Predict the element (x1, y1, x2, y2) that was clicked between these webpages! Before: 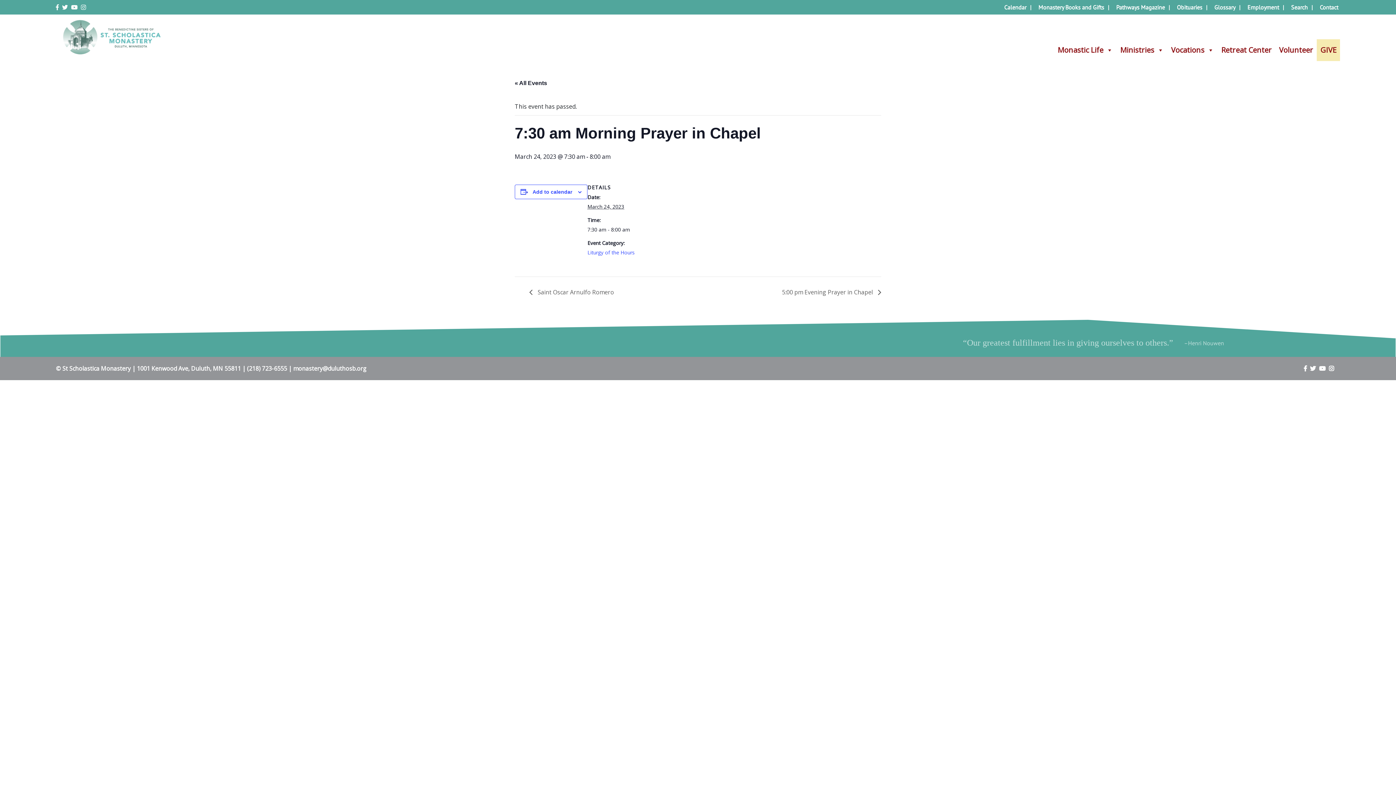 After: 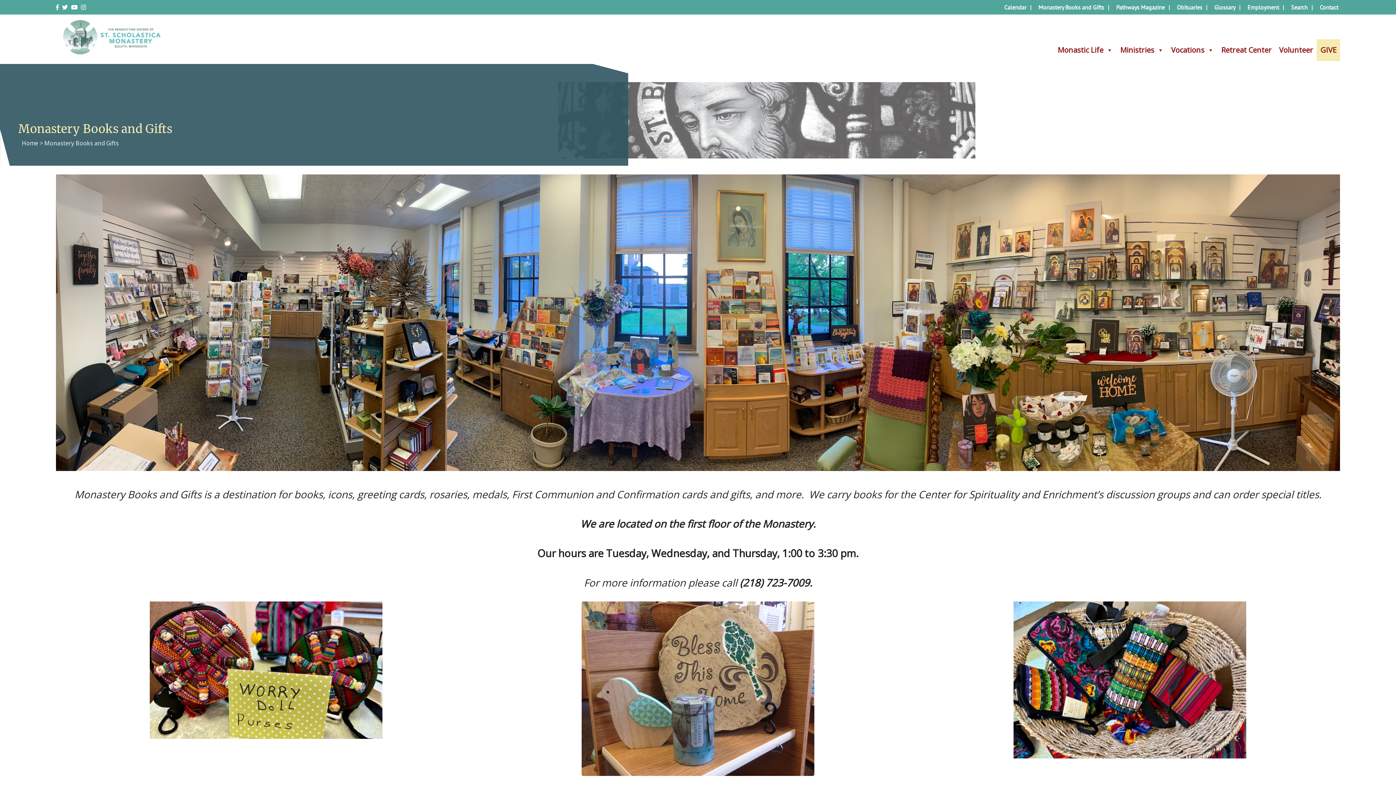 Action: bbox: (1035, 2, 1111, 11) label: Monastery Books and Gifts